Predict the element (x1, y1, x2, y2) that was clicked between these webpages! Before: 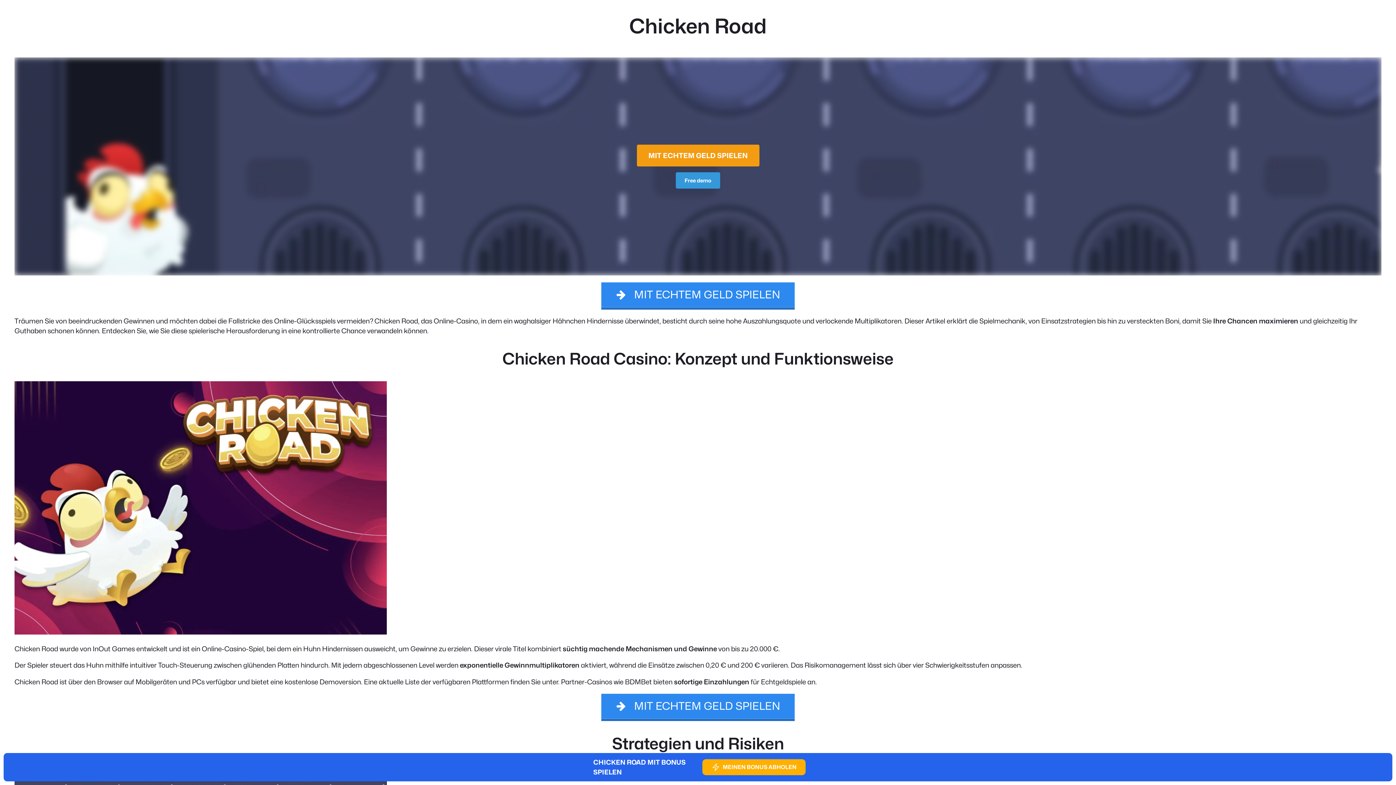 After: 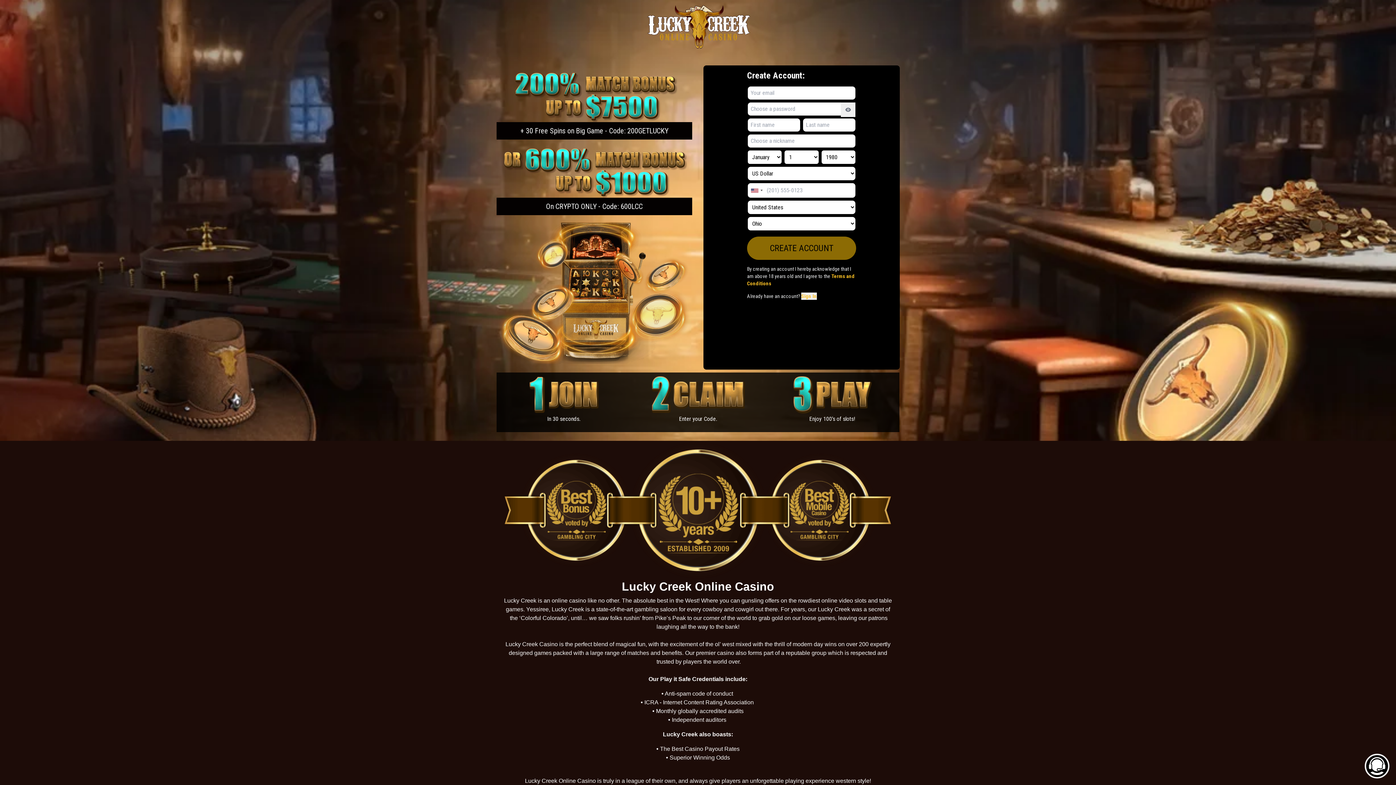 Action: bbox: (601, 282, 795, 309) label:  MIT ECHTEM GELD SPIELEN